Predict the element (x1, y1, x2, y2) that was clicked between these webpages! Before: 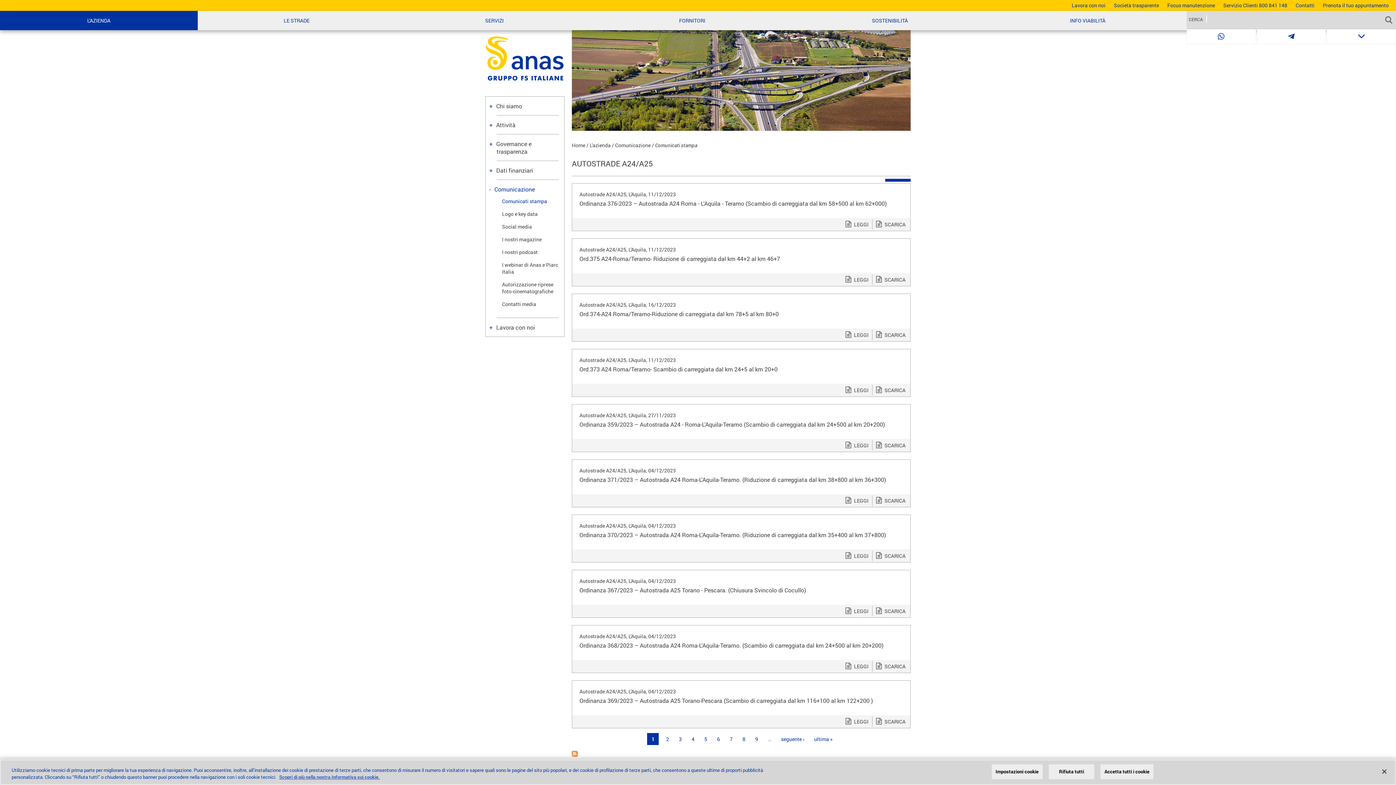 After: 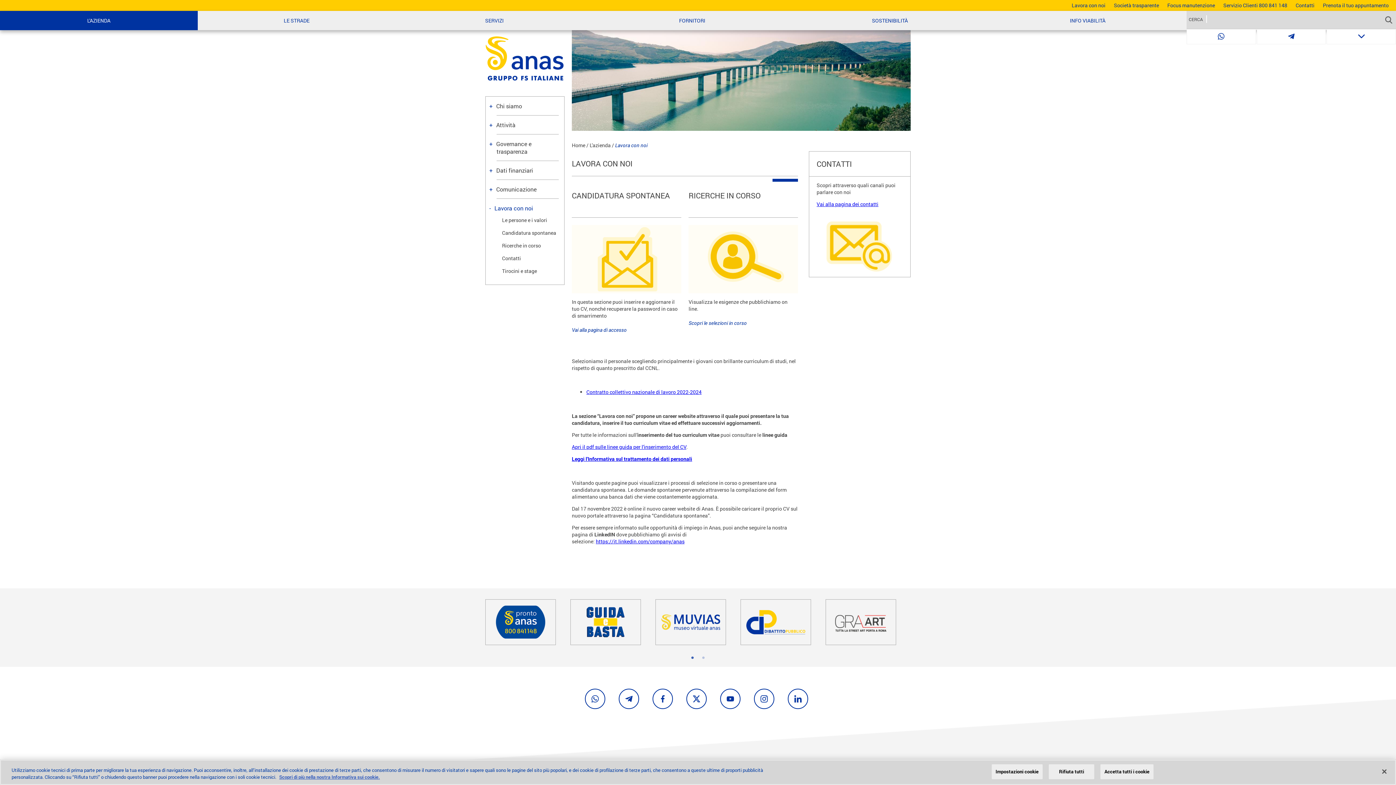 Action: label: Lavora con noi bbox: (496, 323, 534, 331)